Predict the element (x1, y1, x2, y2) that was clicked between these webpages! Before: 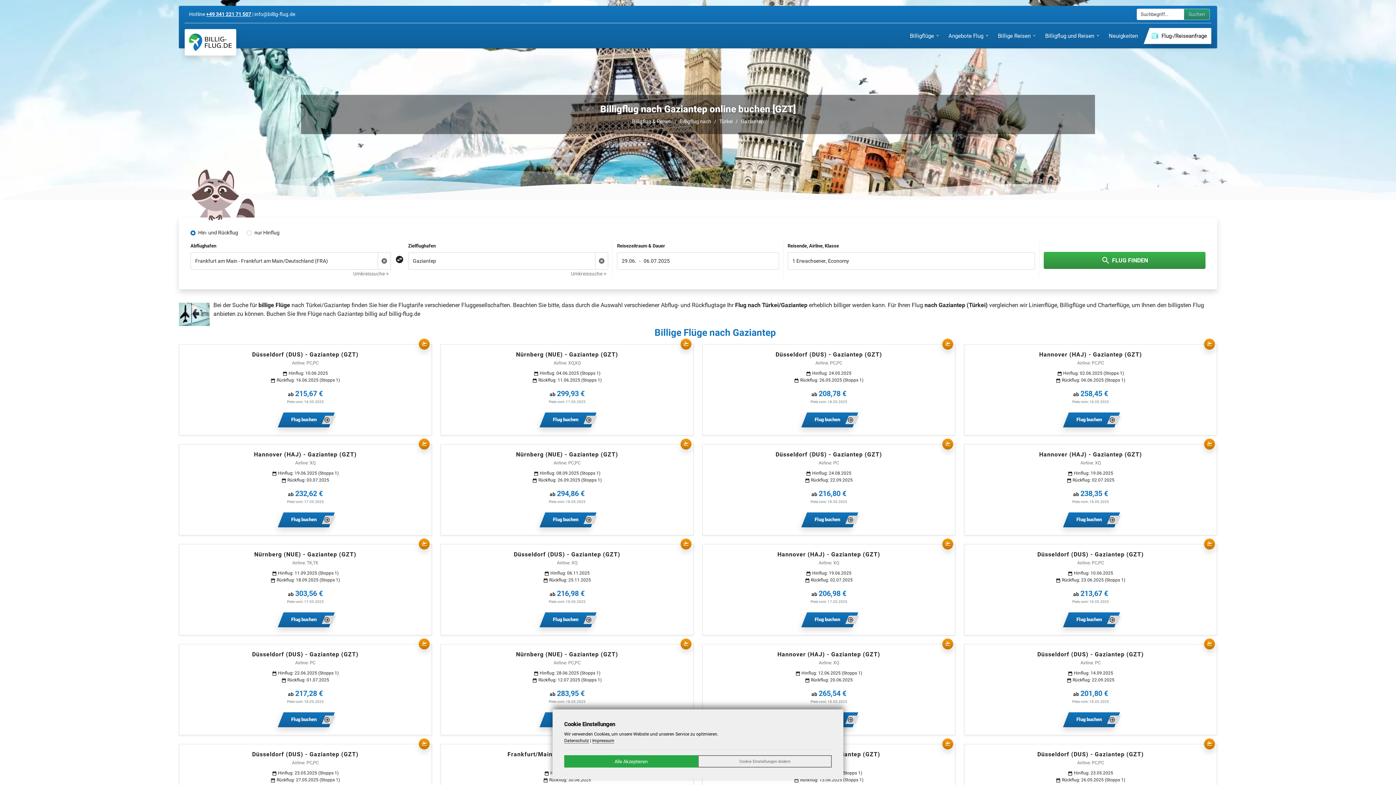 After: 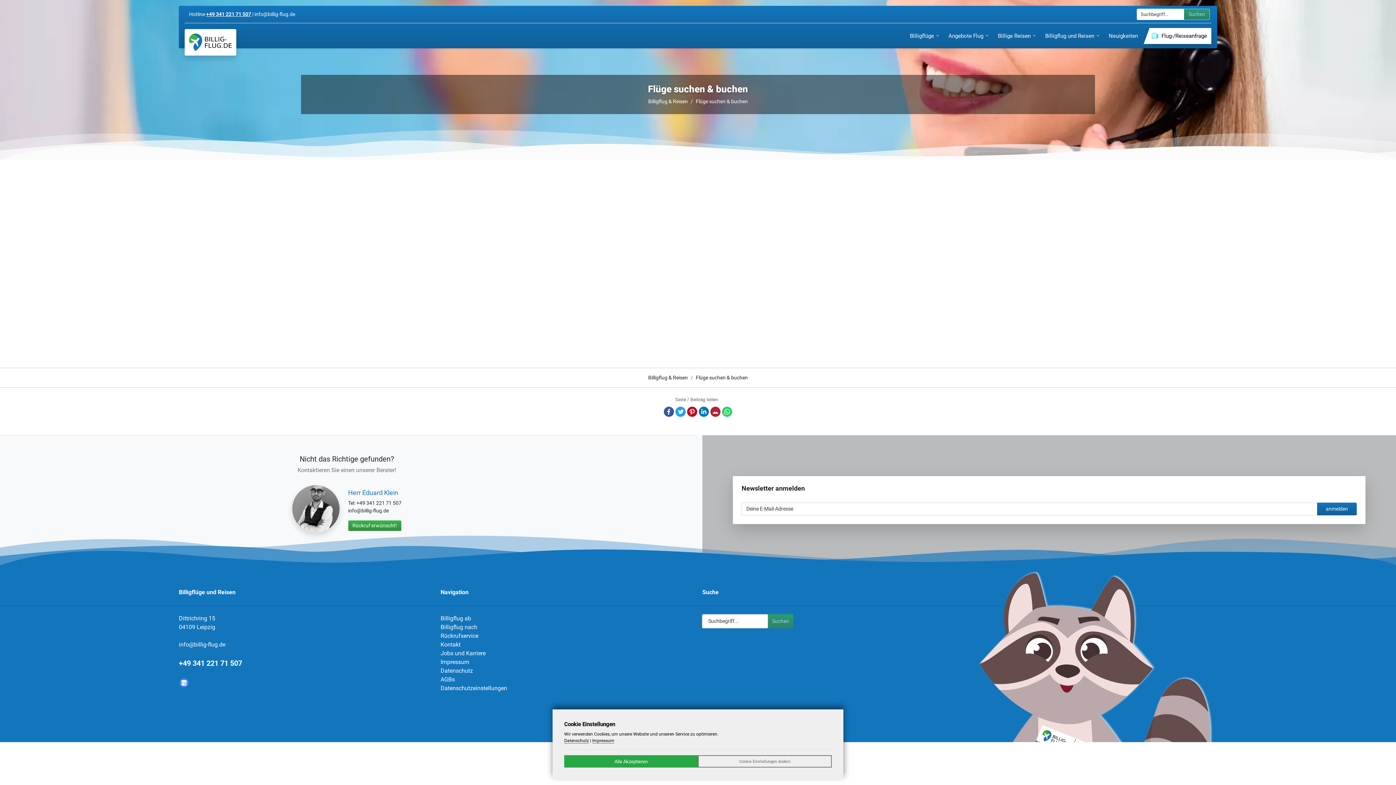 Action: label: Flug buchen bbox: (807, 513, 848, 526)